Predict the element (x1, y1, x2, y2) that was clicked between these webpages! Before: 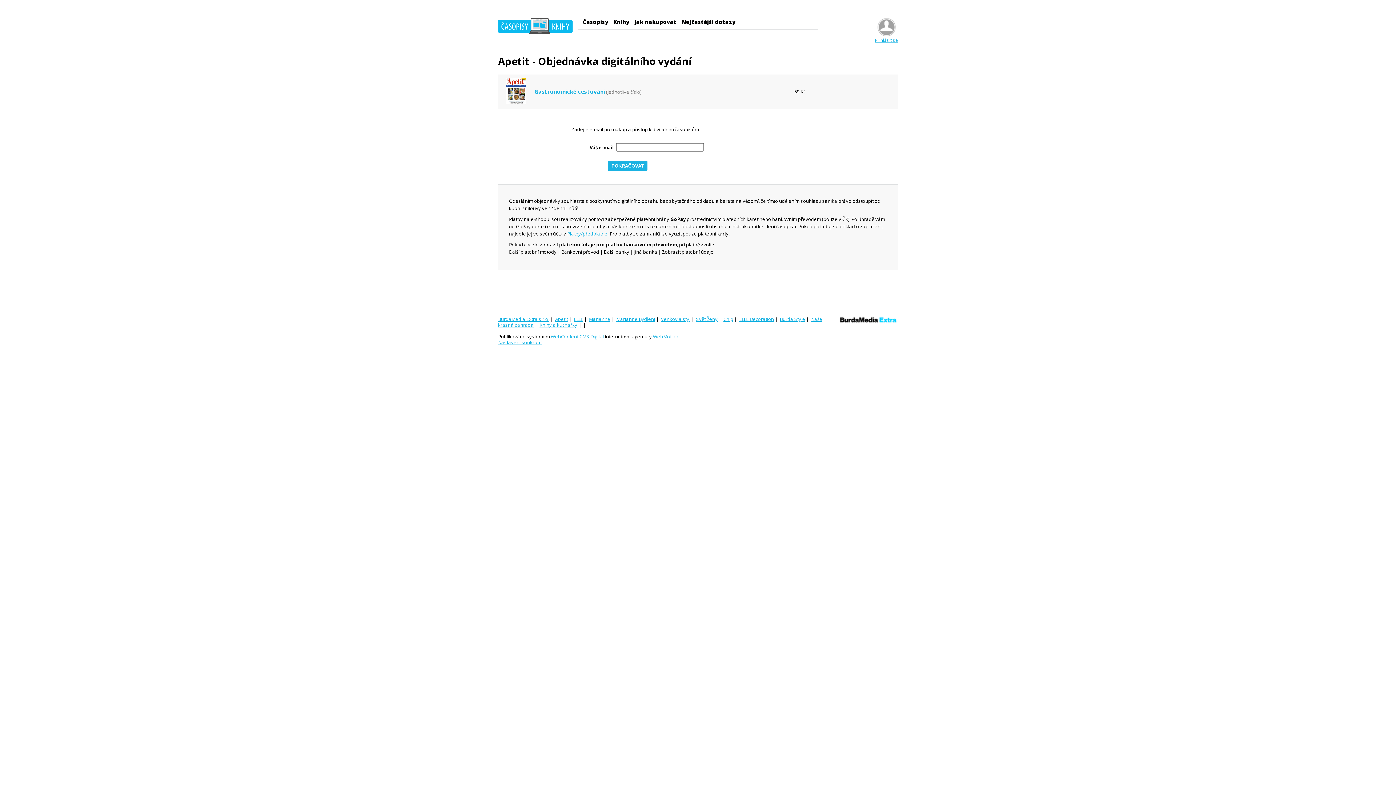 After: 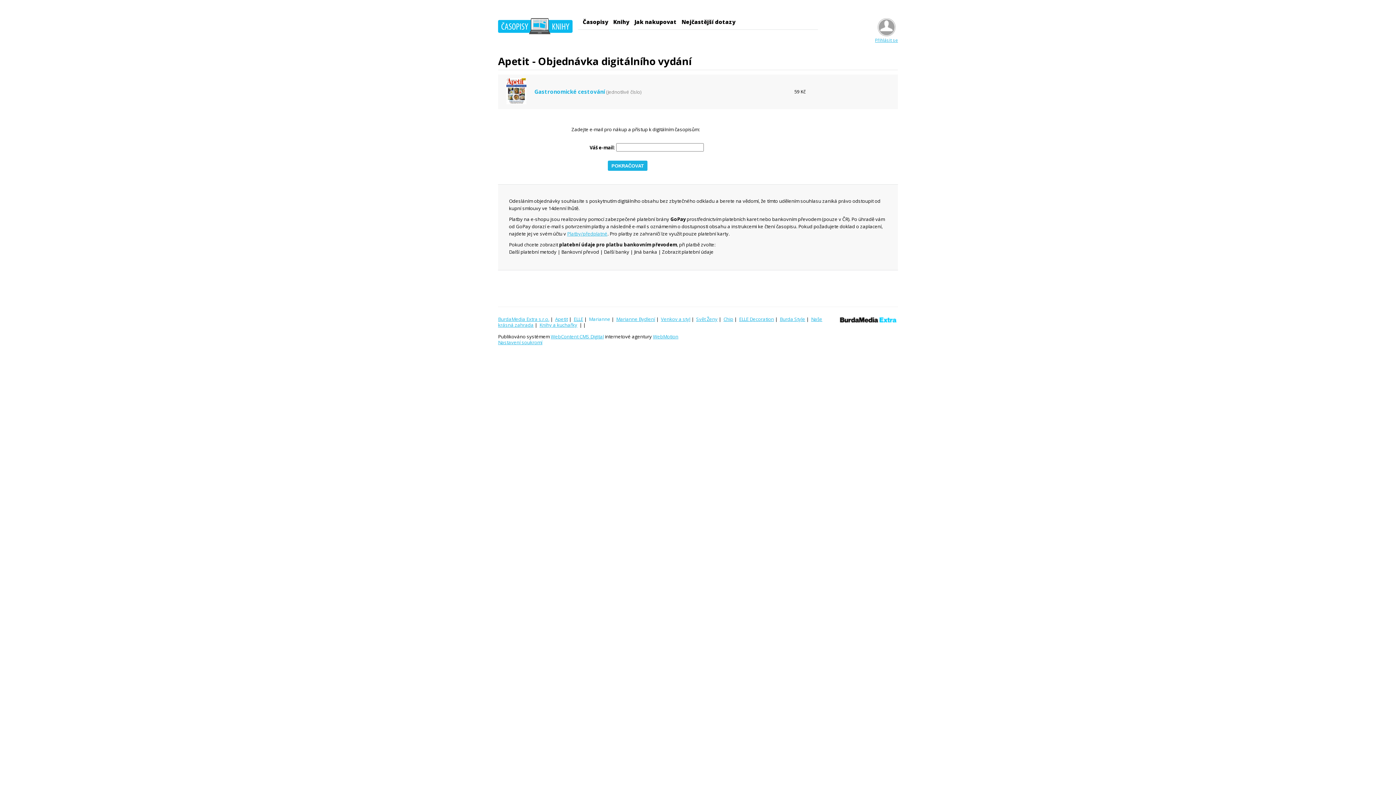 Action: bbox: (589, 316, 610, 322) label: Marianne